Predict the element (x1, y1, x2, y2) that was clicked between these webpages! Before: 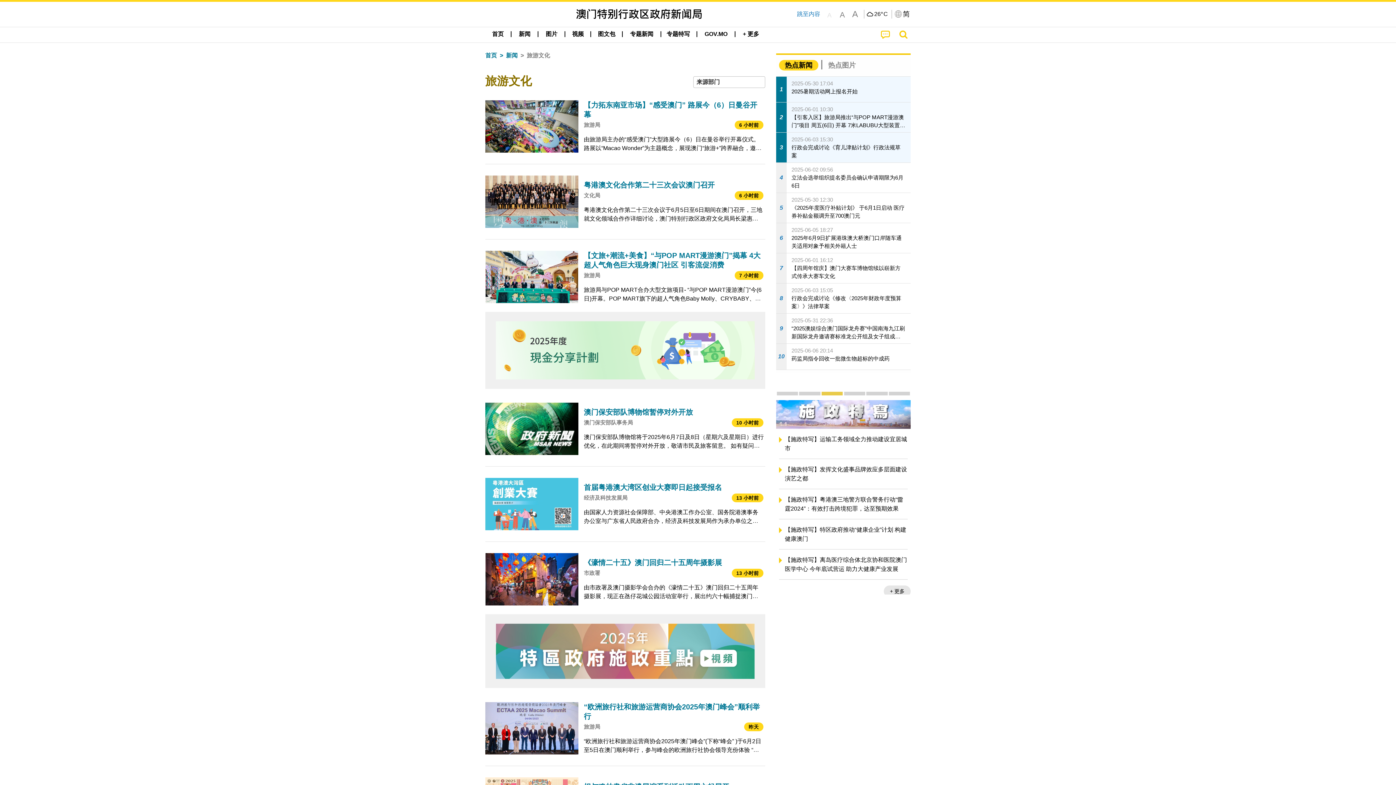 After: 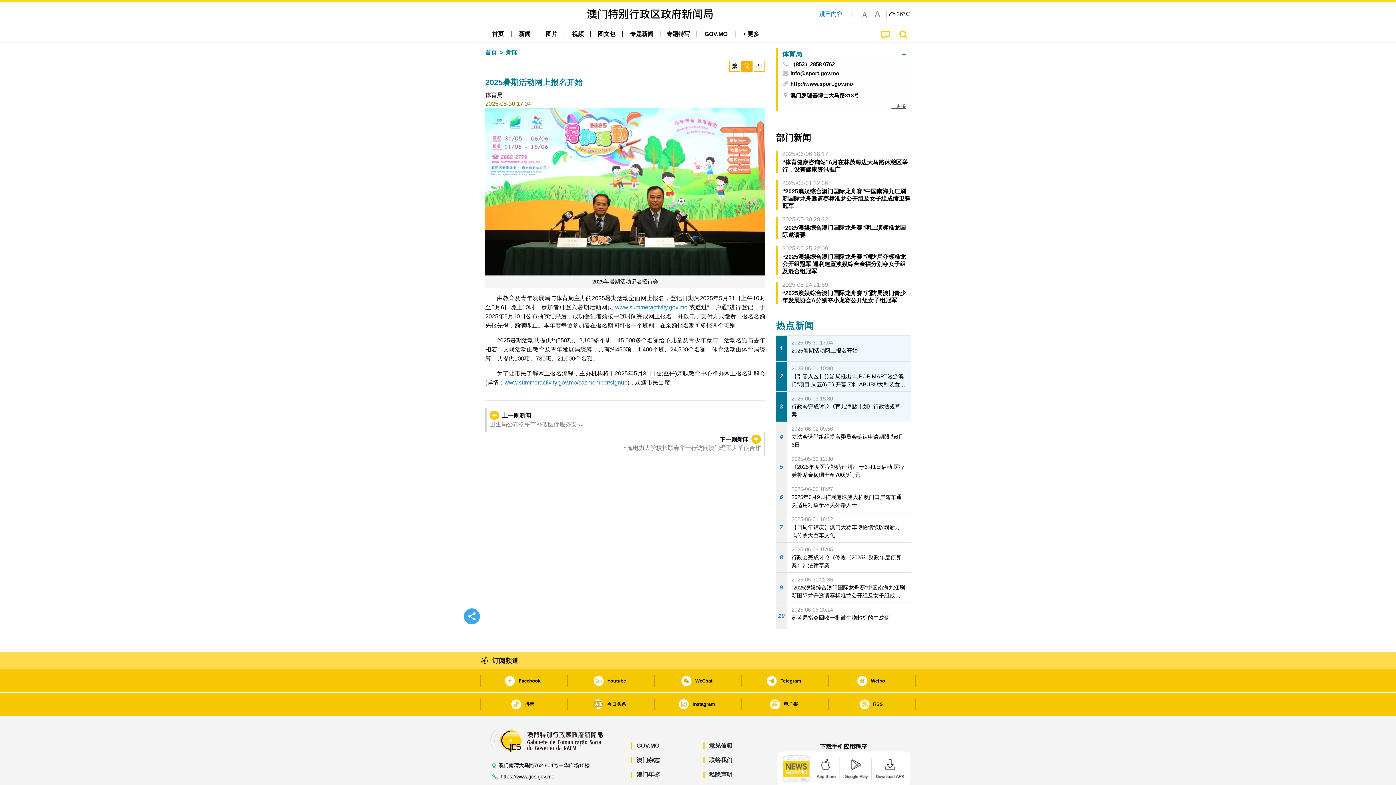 Action: label: 1
2025-05-30 17:04
2025暑期活动网上报名开始 bbox: (776, 76, 910, 102)